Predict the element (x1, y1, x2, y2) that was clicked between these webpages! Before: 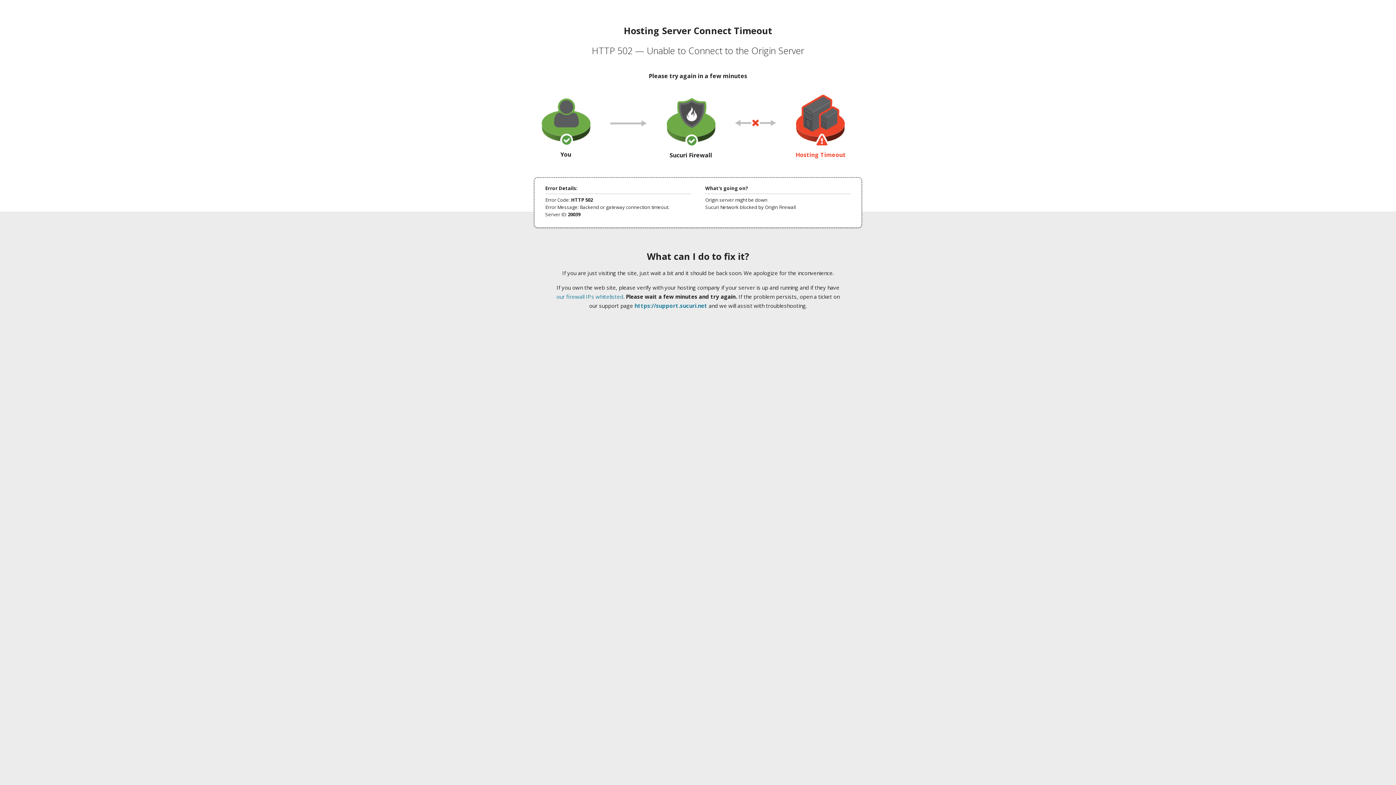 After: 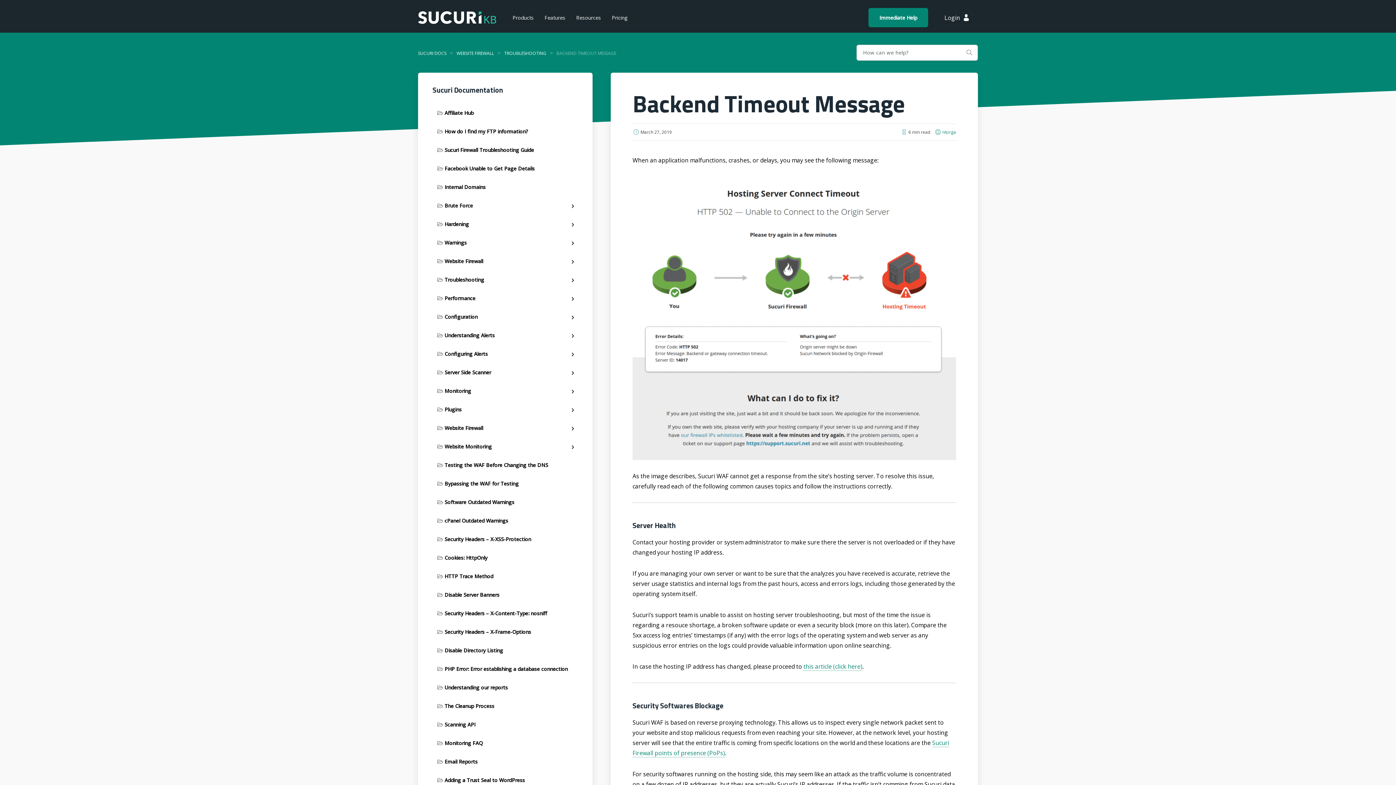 Action: label: our firewall IPs whitelisted bbox: (556, 293, 623, 300)